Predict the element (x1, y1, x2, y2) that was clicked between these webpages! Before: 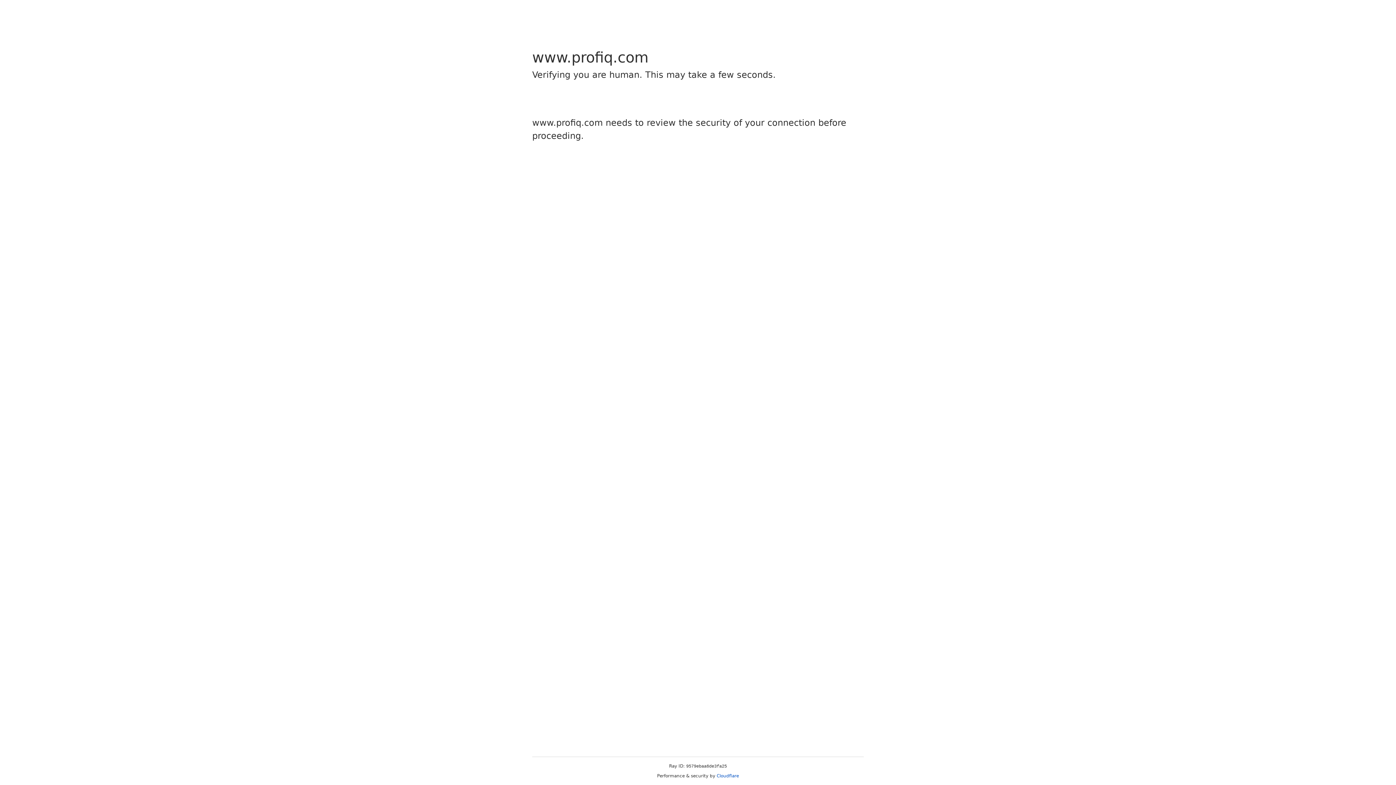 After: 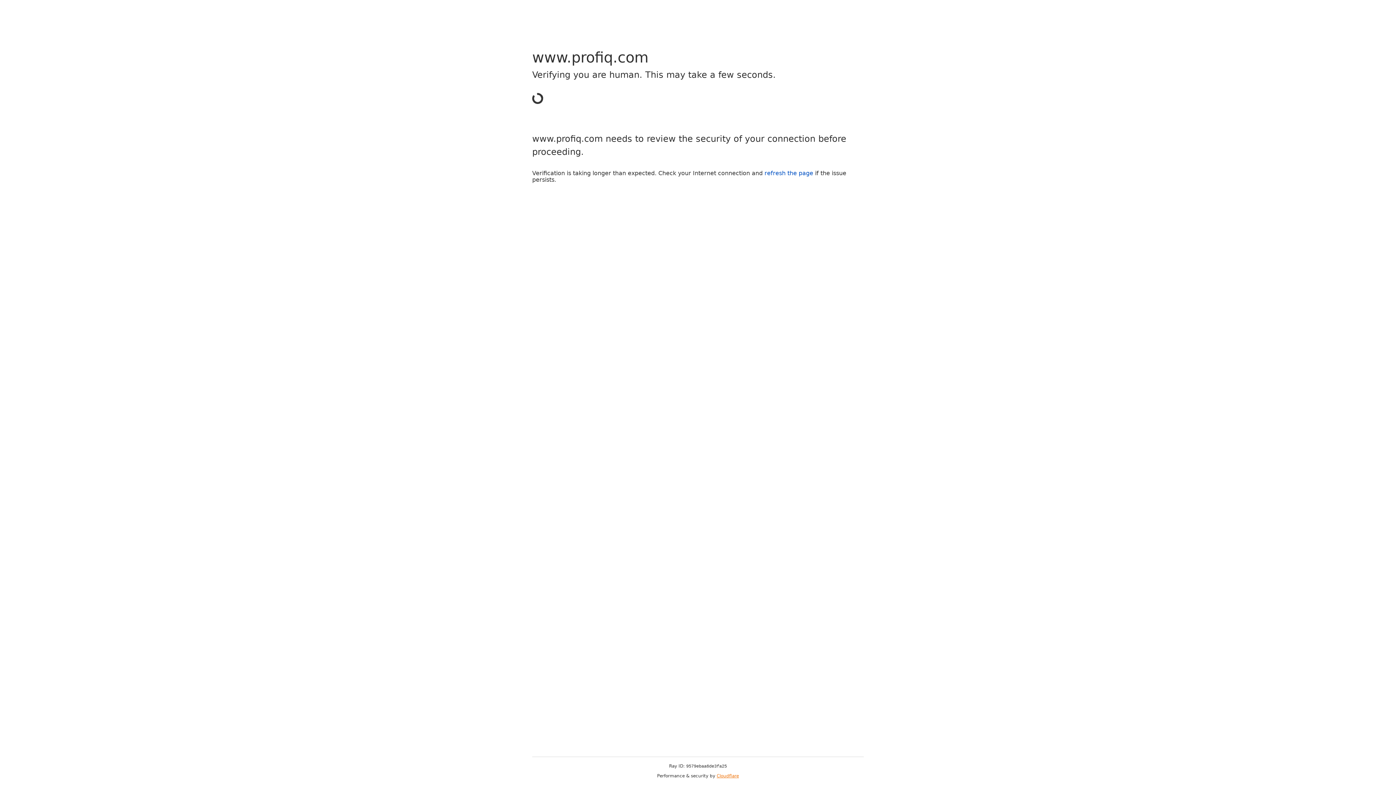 Action: label: Cloudflare bbox: (716, 773, 739, 778)